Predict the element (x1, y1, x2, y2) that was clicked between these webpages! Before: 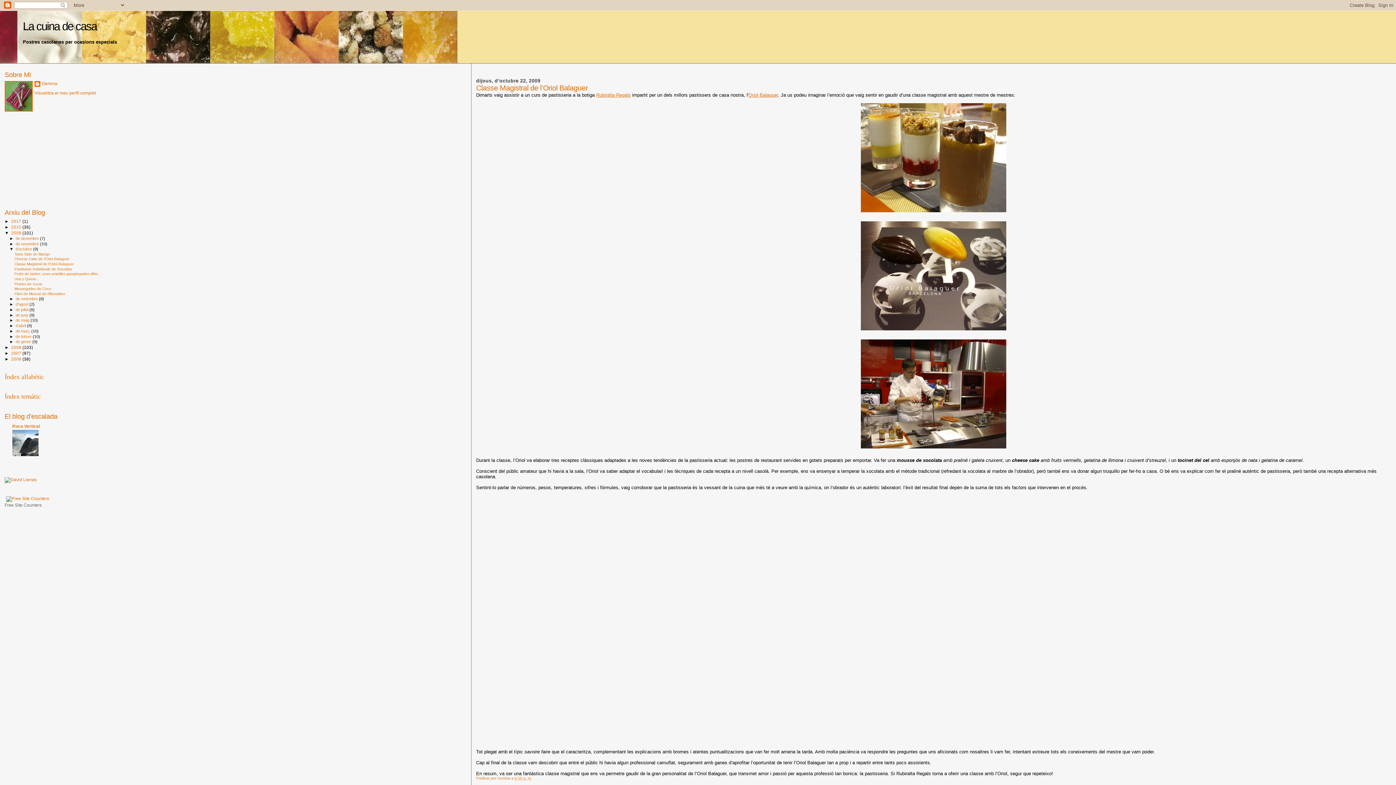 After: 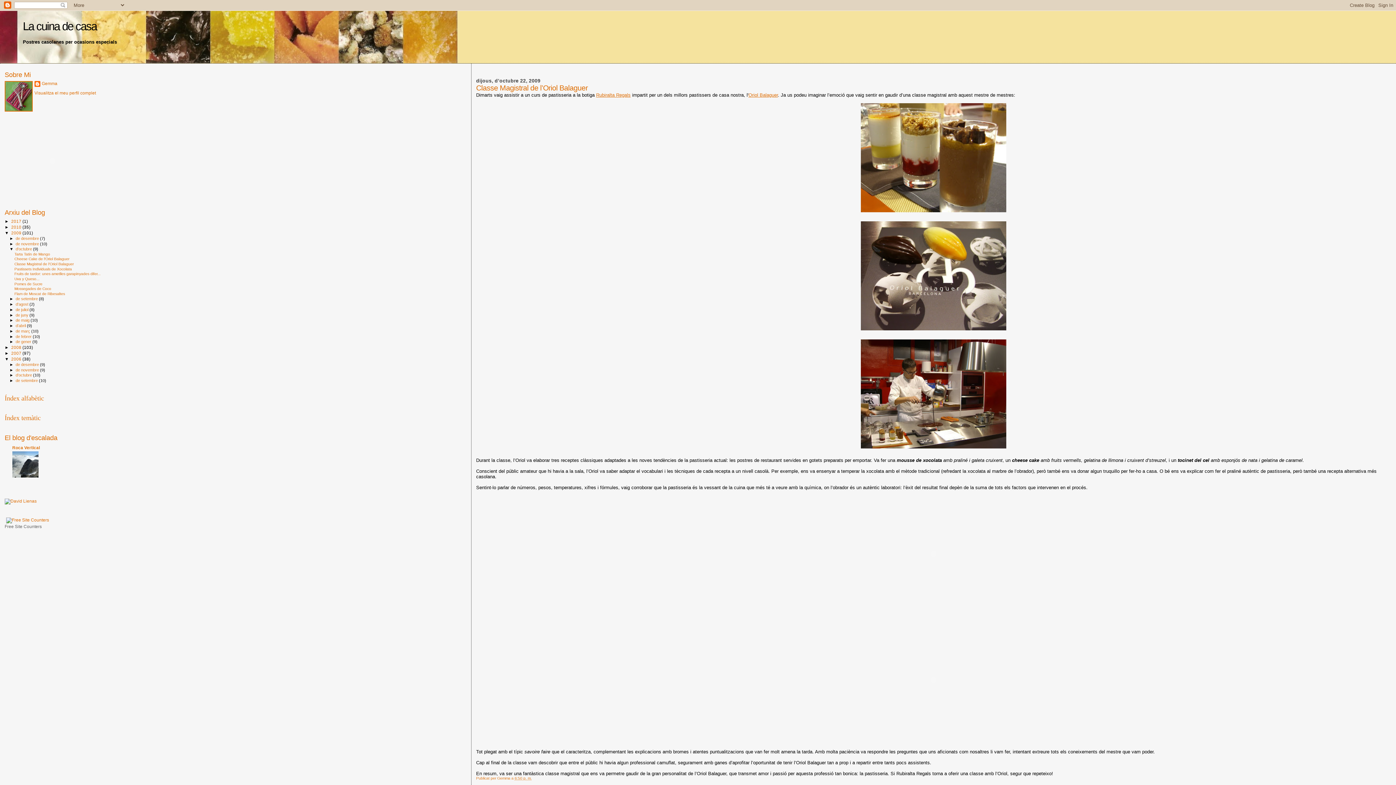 Action: label: ►   bbox: (4, 356, 11, 361)